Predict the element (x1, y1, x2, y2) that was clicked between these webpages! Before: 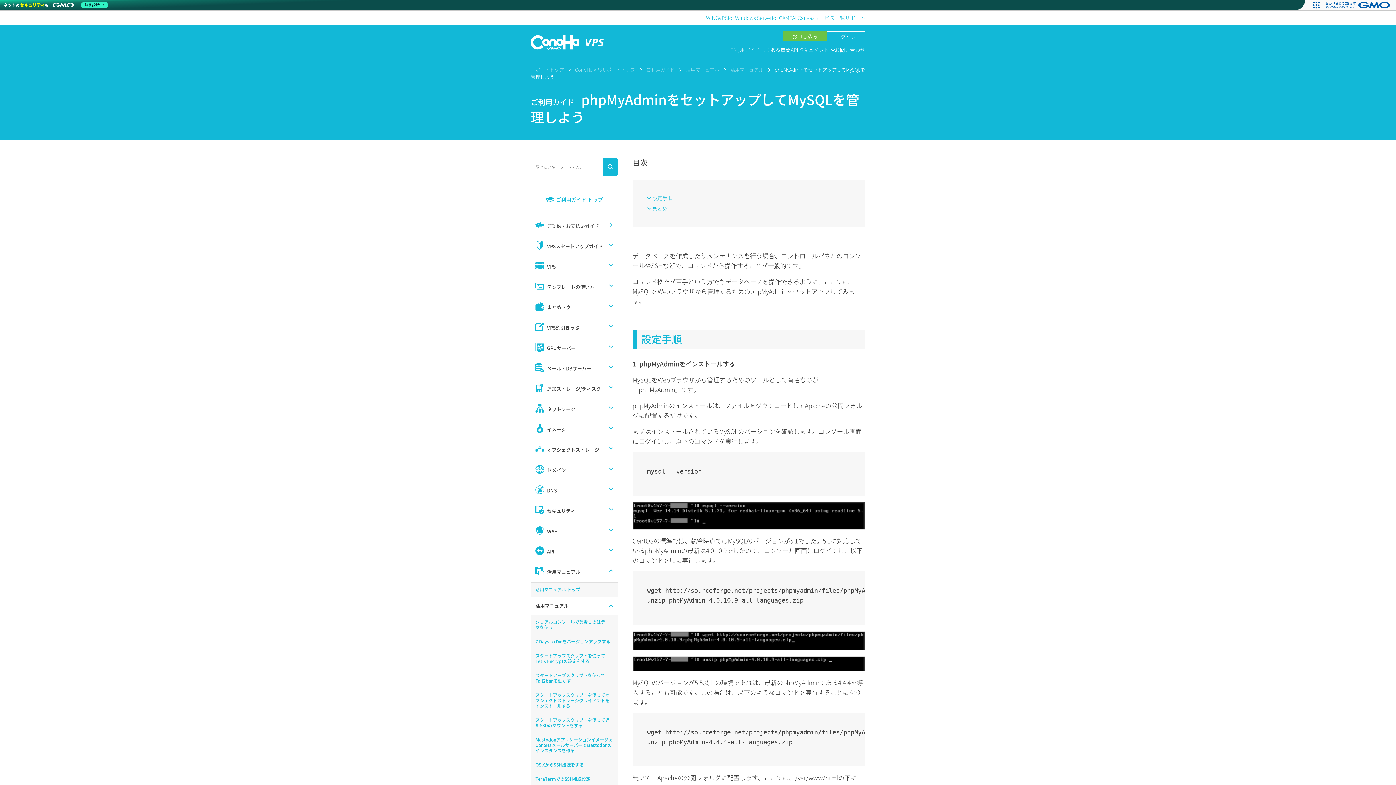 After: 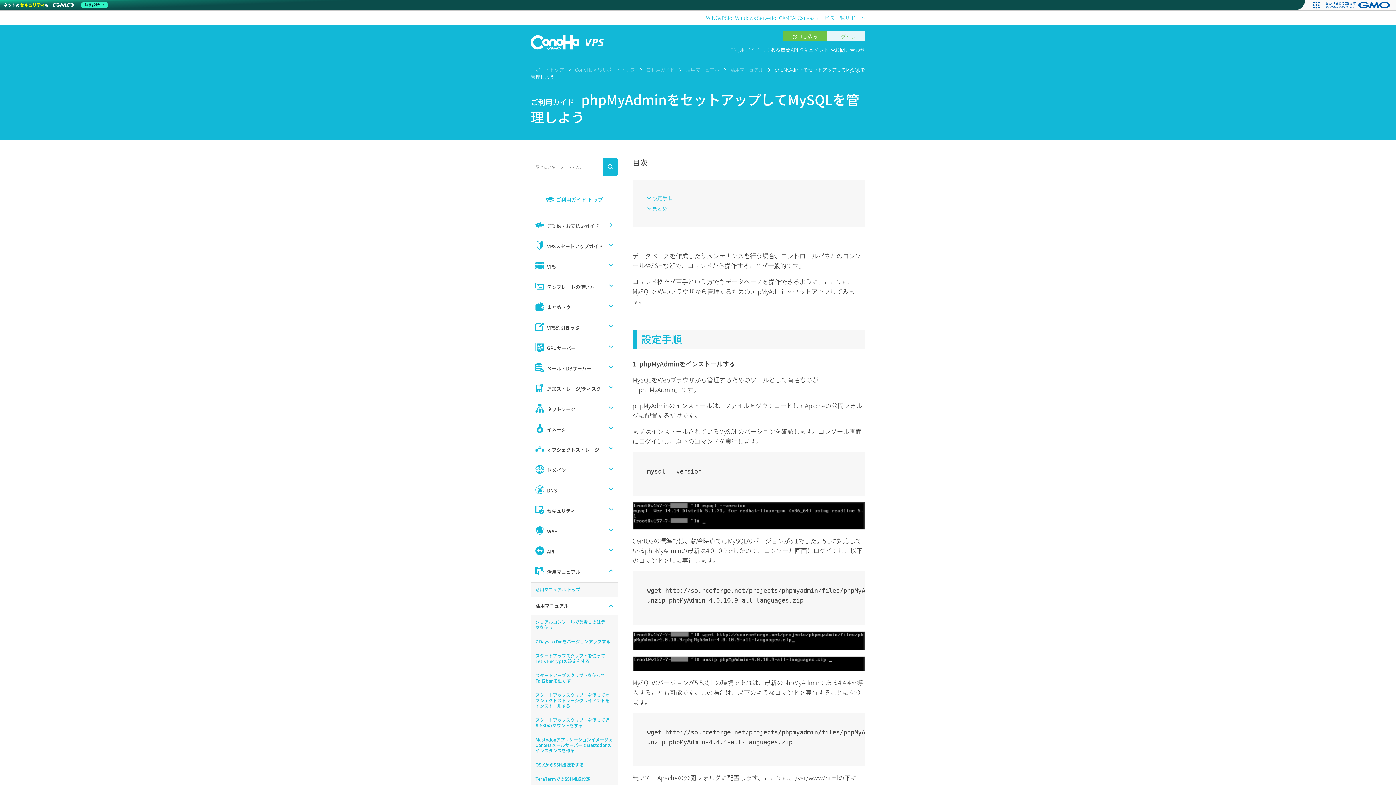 Action: label: ログイン bbox: (826, 31, 865, 41)